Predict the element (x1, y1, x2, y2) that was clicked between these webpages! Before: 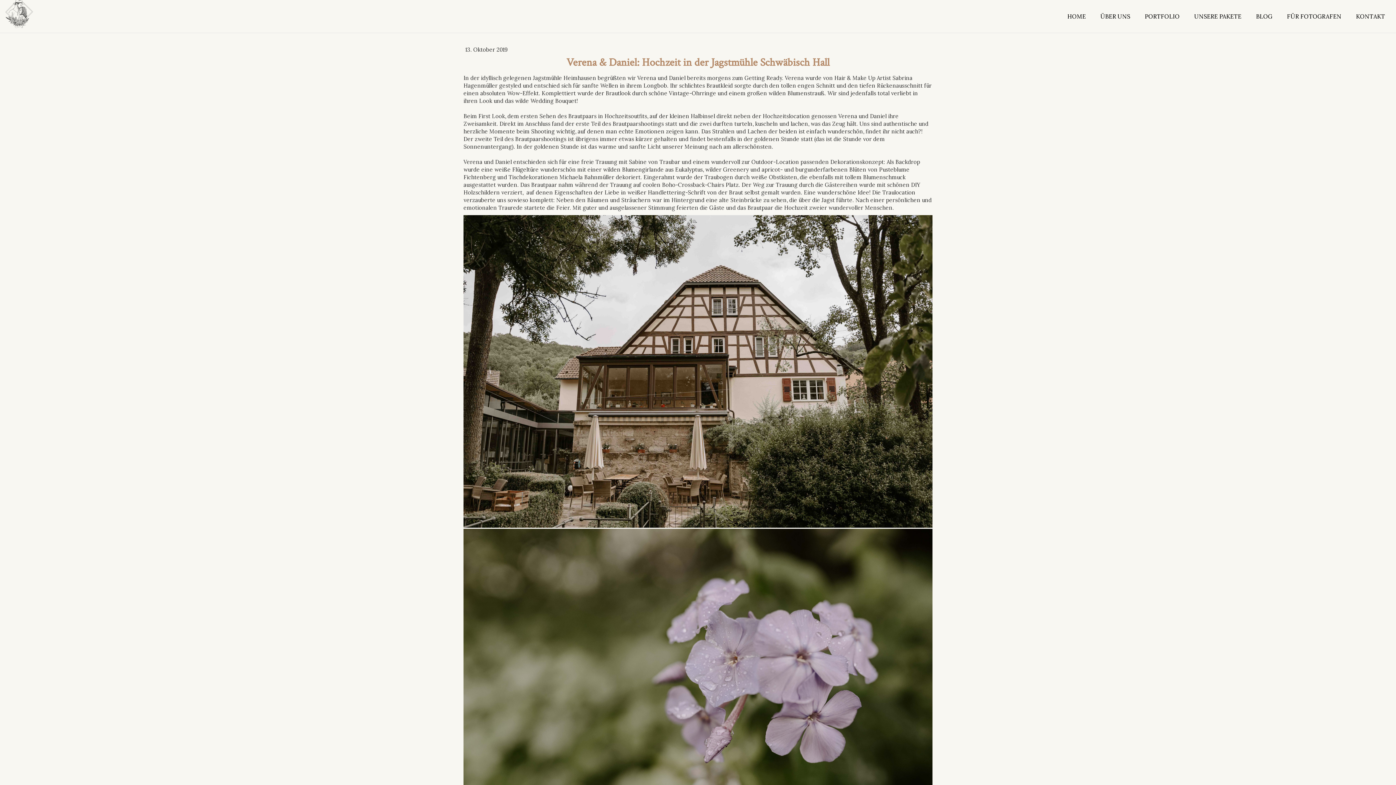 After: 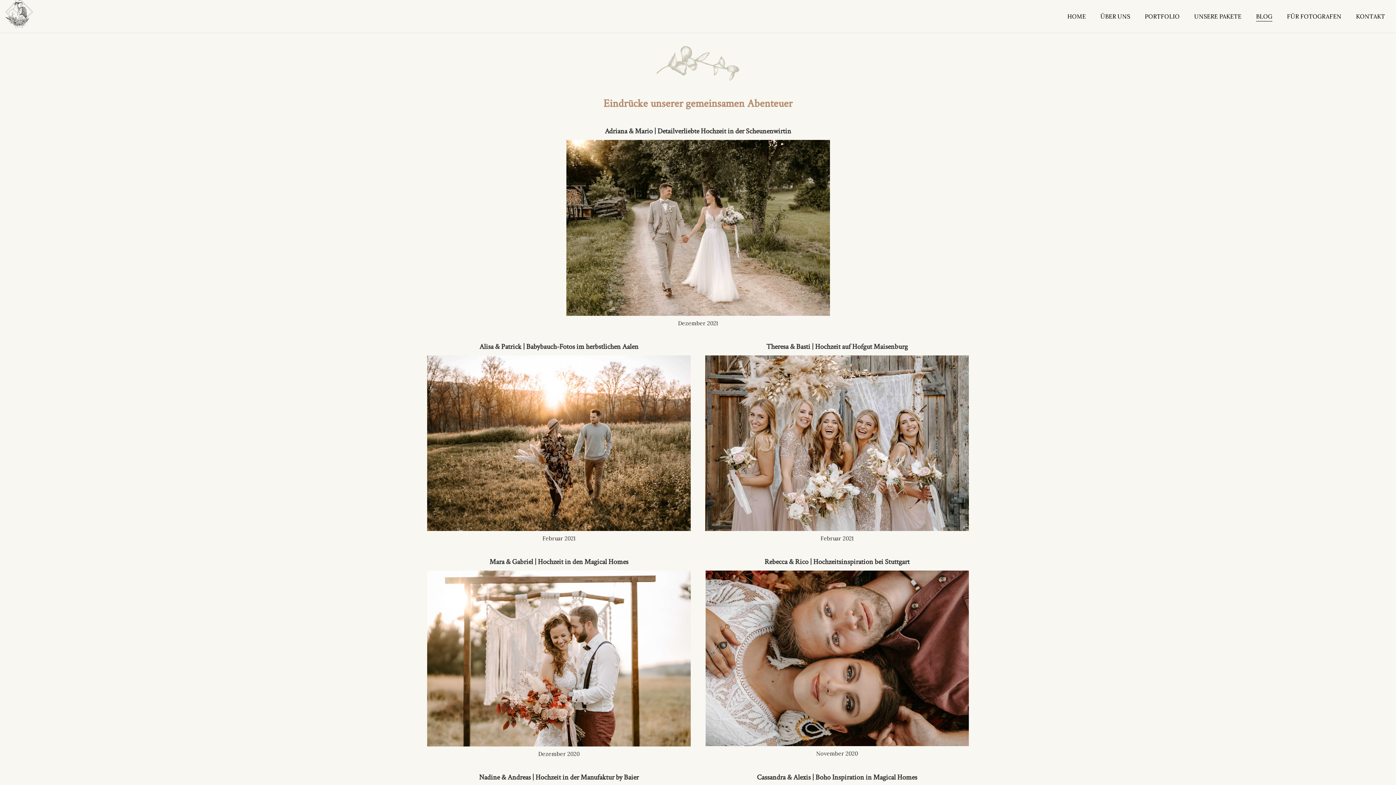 Action: bbox: (1256, 11, 1272, 21) label: BLOG